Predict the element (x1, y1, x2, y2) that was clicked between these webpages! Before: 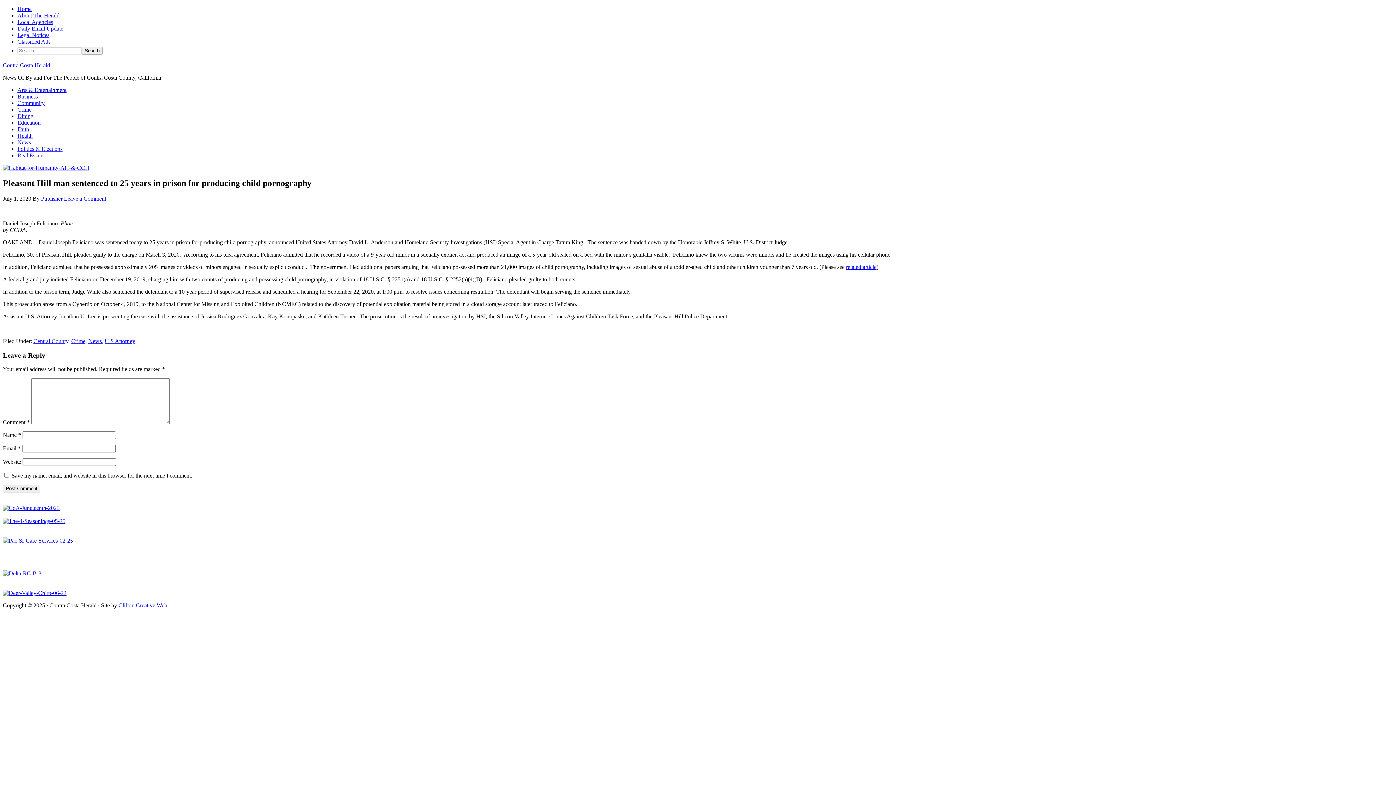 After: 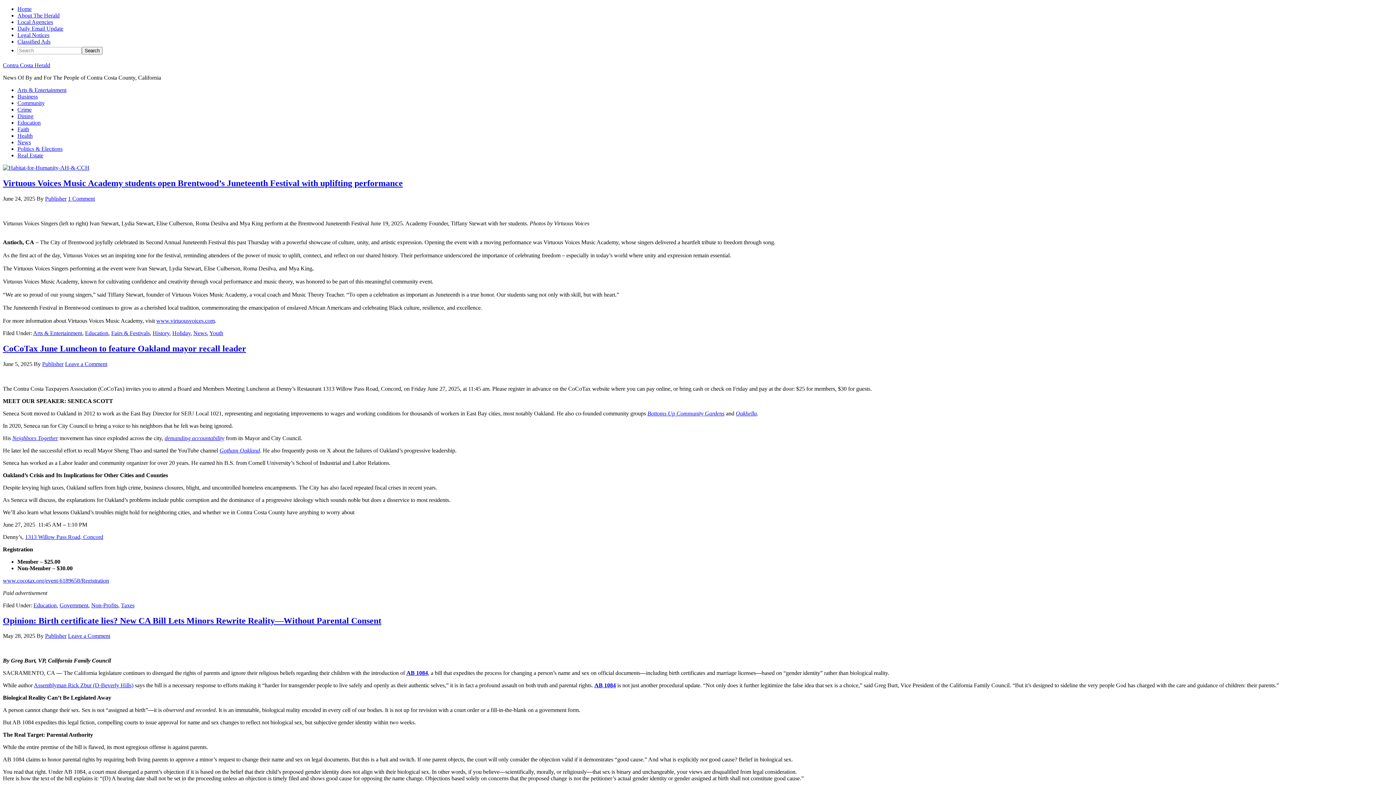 Action: bbox: (17, 119, 40, 125) label: Education